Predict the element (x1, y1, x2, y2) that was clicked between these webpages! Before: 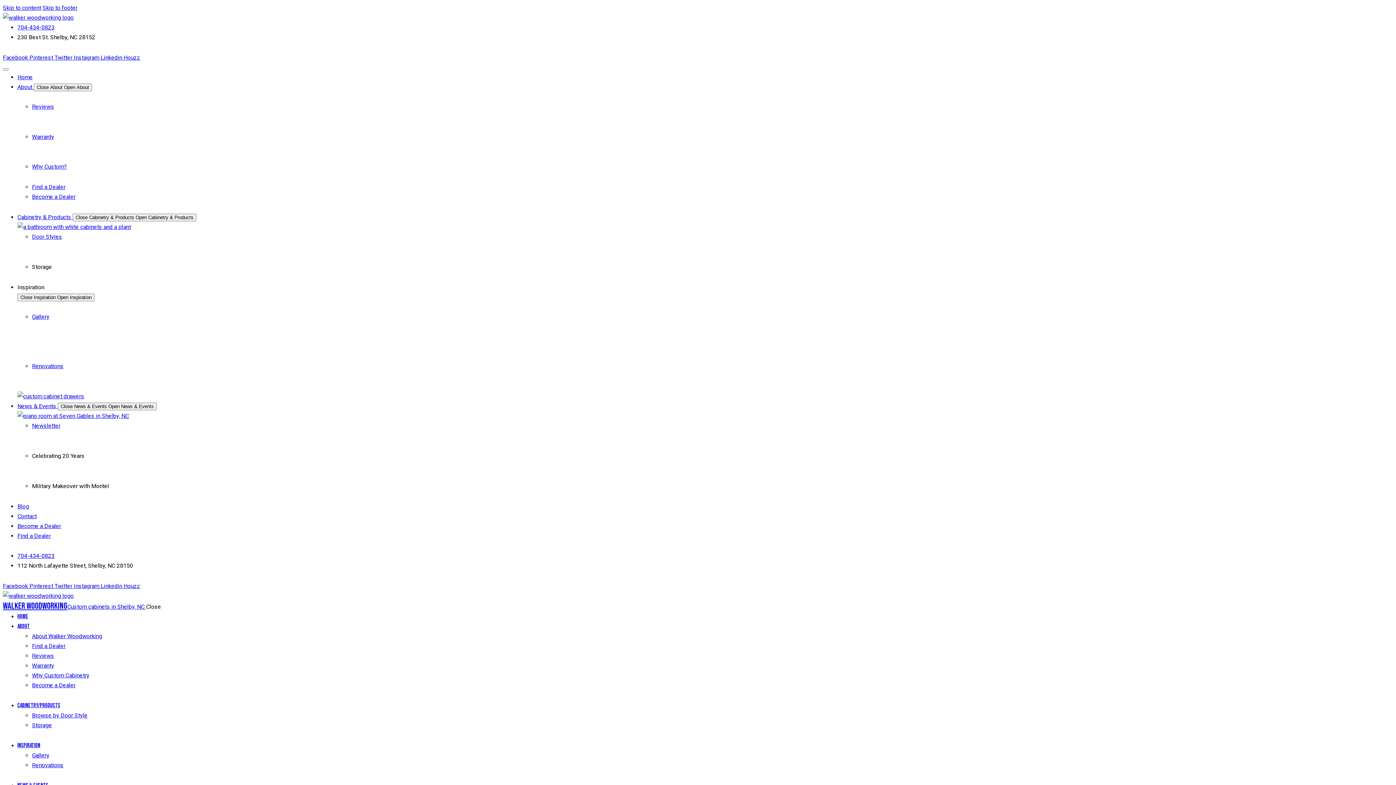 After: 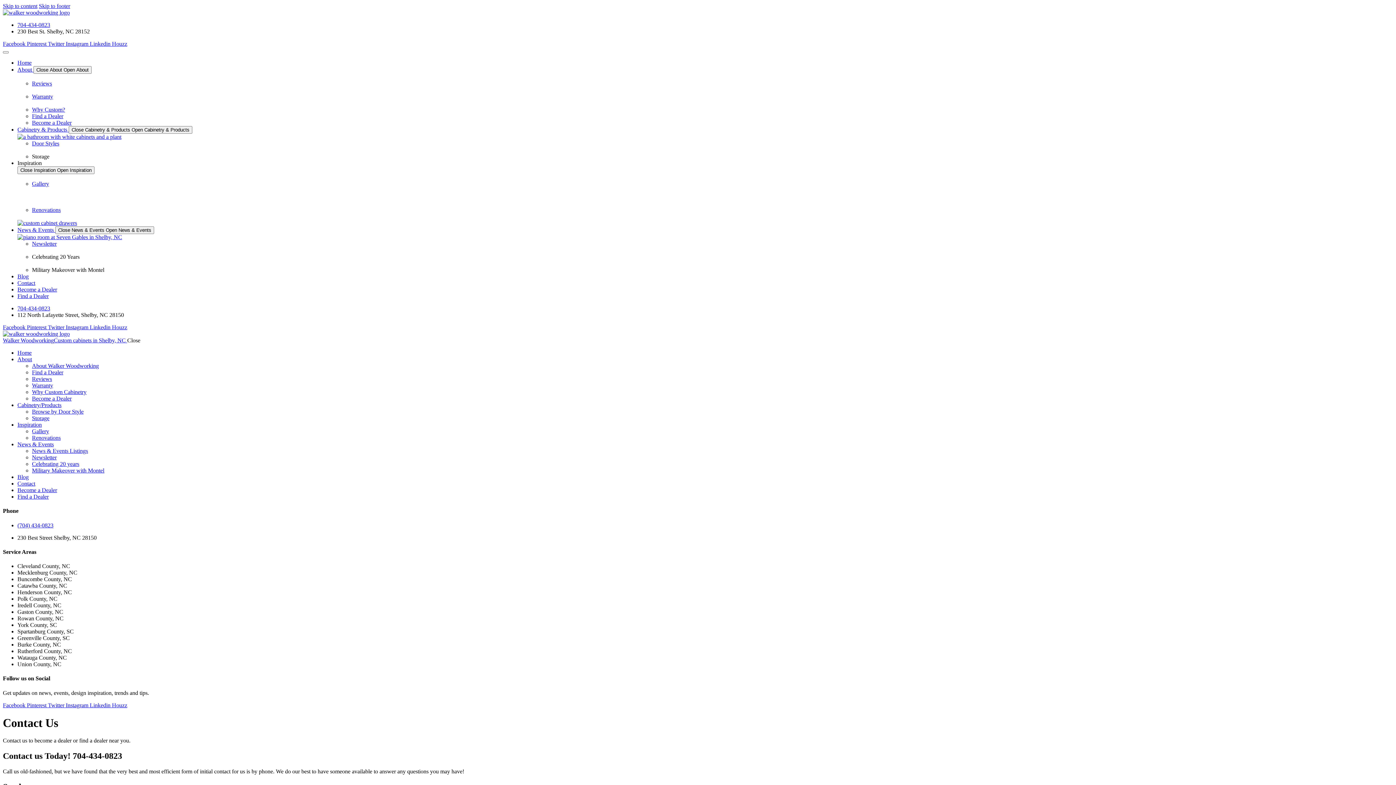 Action: bbox: (17, 512, 36, 519) label: Contact